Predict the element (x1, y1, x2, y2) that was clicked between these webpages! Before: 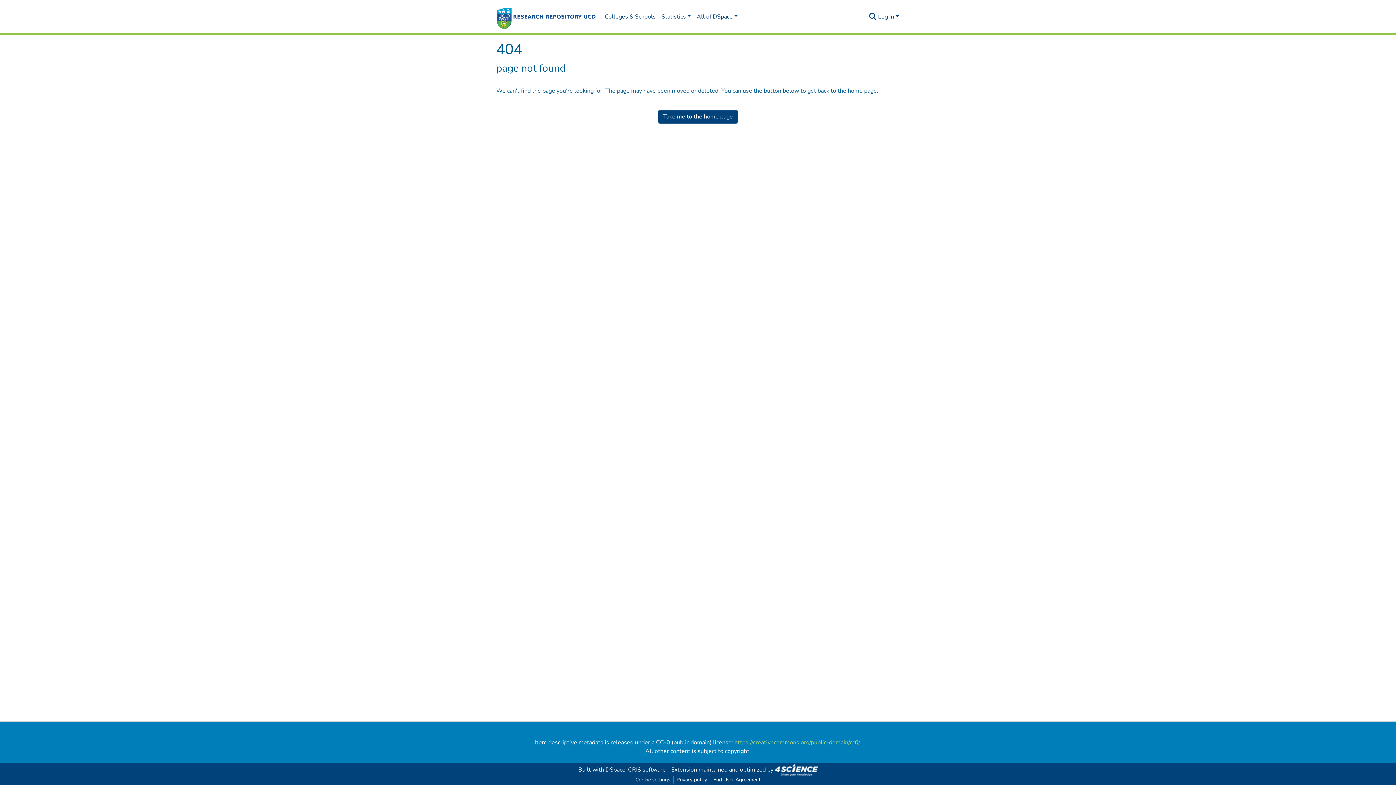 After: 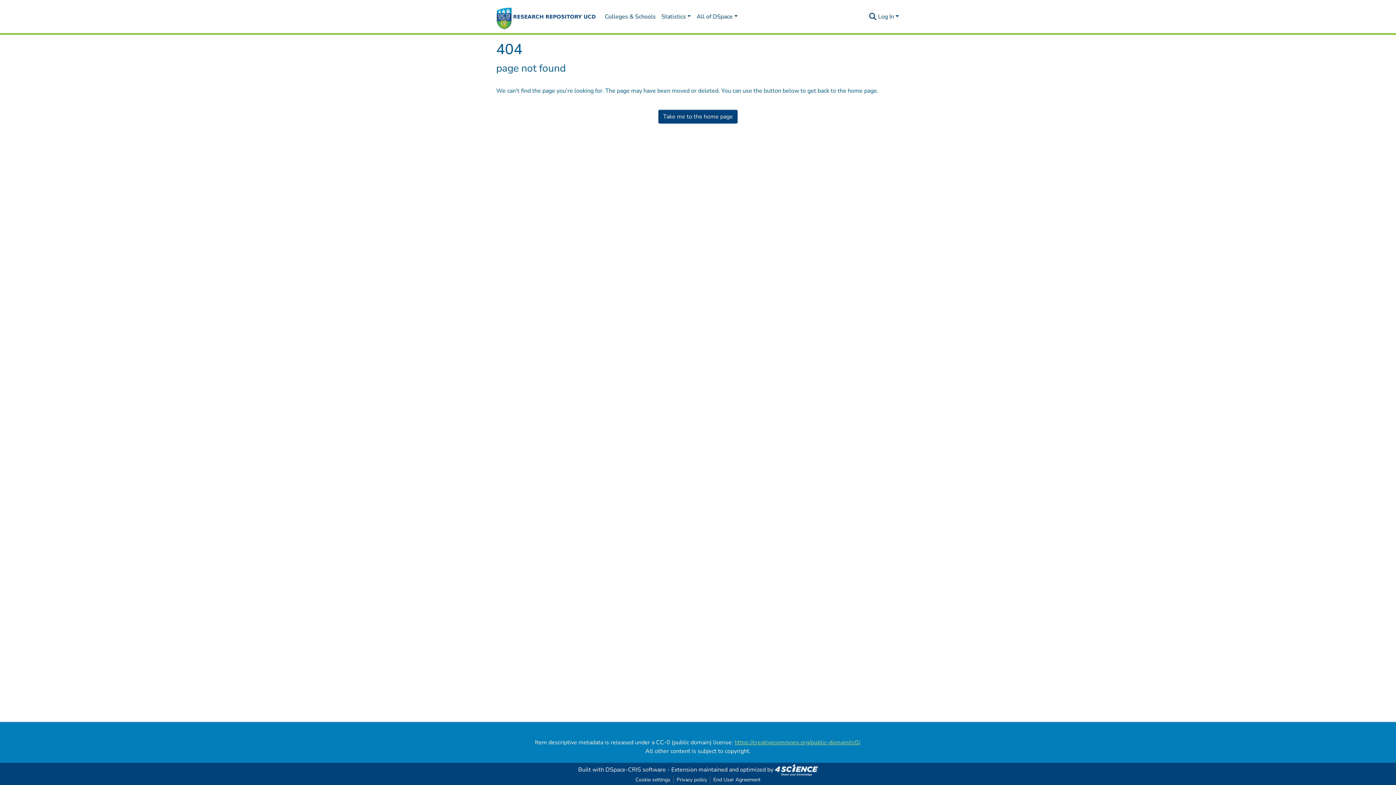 Action: bbox: (734, 738, 859, 746) label: https://creativecommons.org/public-domain/cc0/